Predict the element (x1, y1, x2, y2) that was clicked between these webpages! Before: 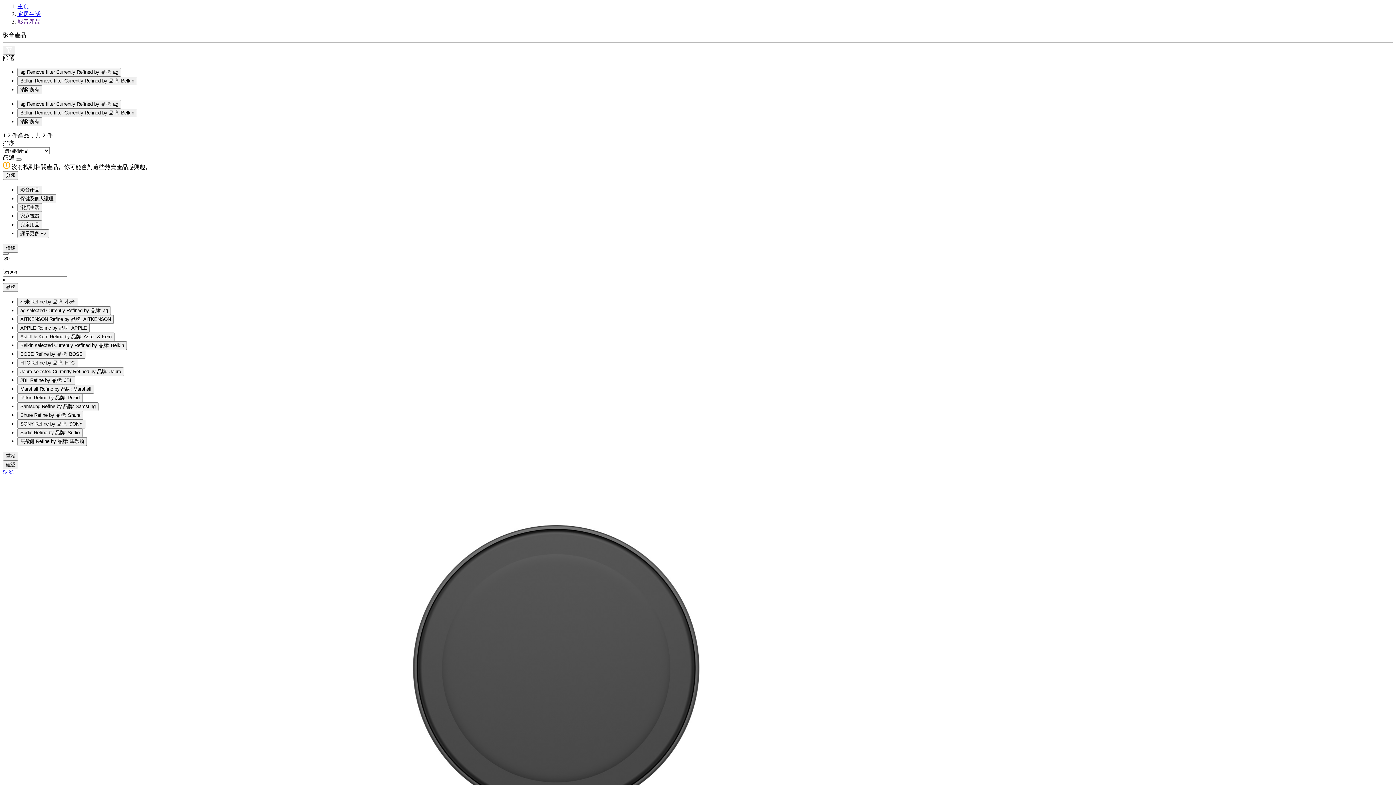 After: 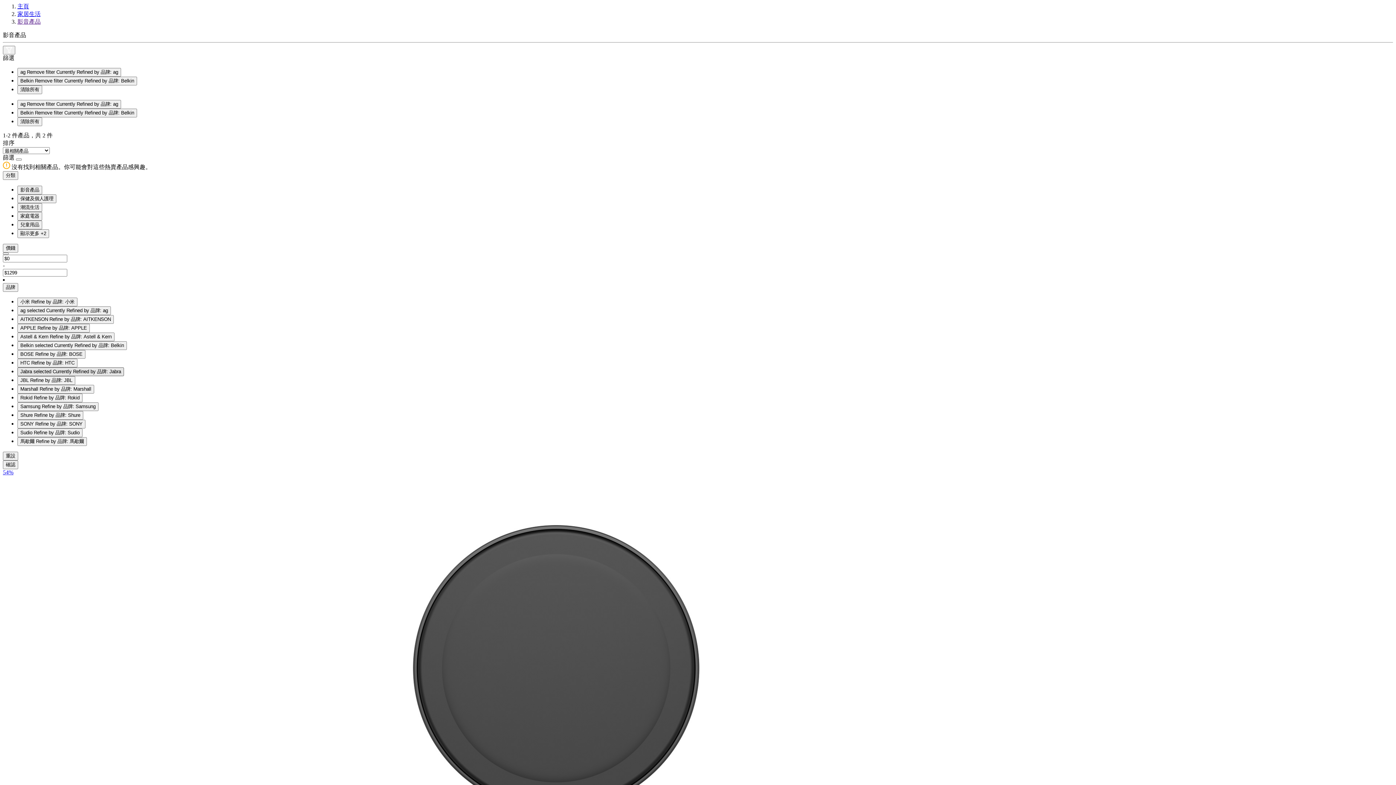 Action: label: Jabra selected Currently Refined by 品牌: Jabra bbox: (17, 367, 124, 376)